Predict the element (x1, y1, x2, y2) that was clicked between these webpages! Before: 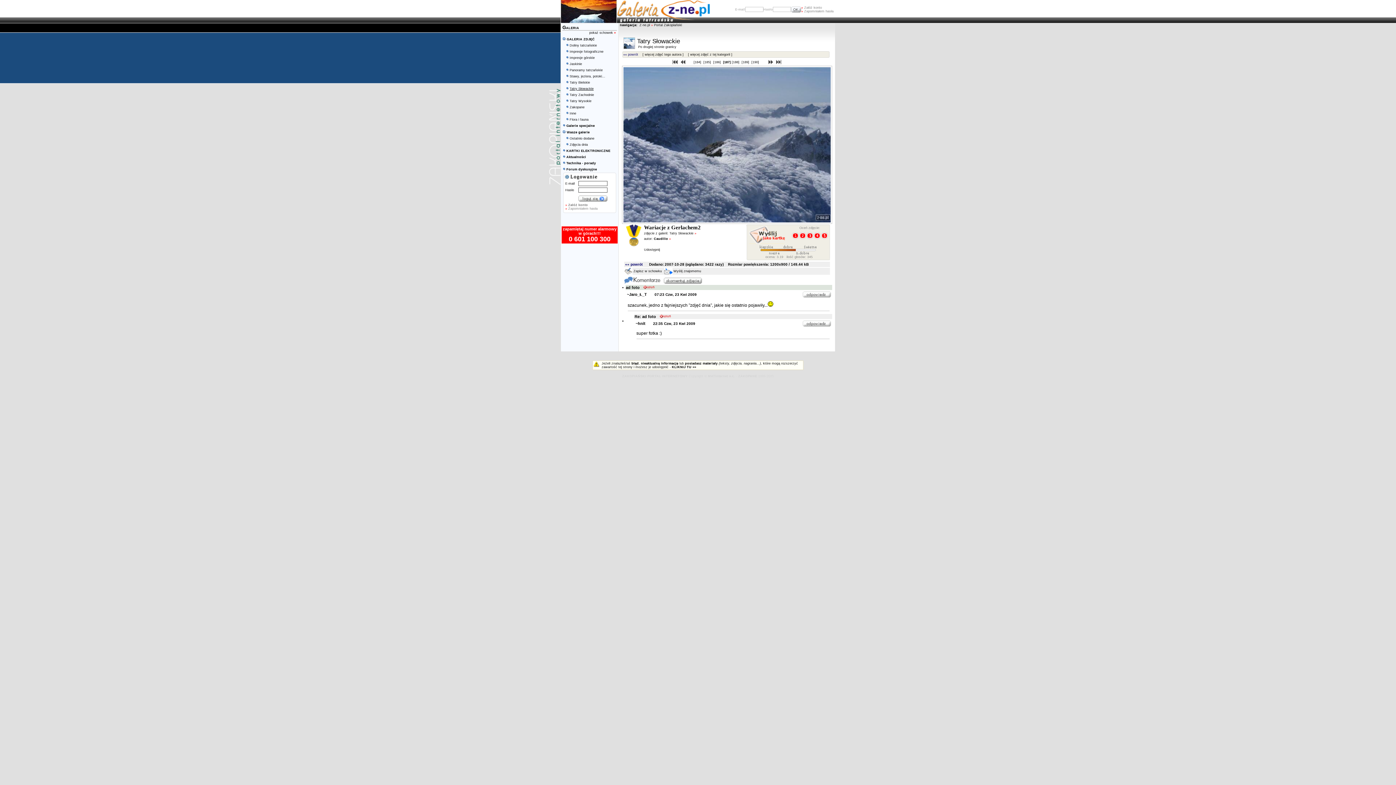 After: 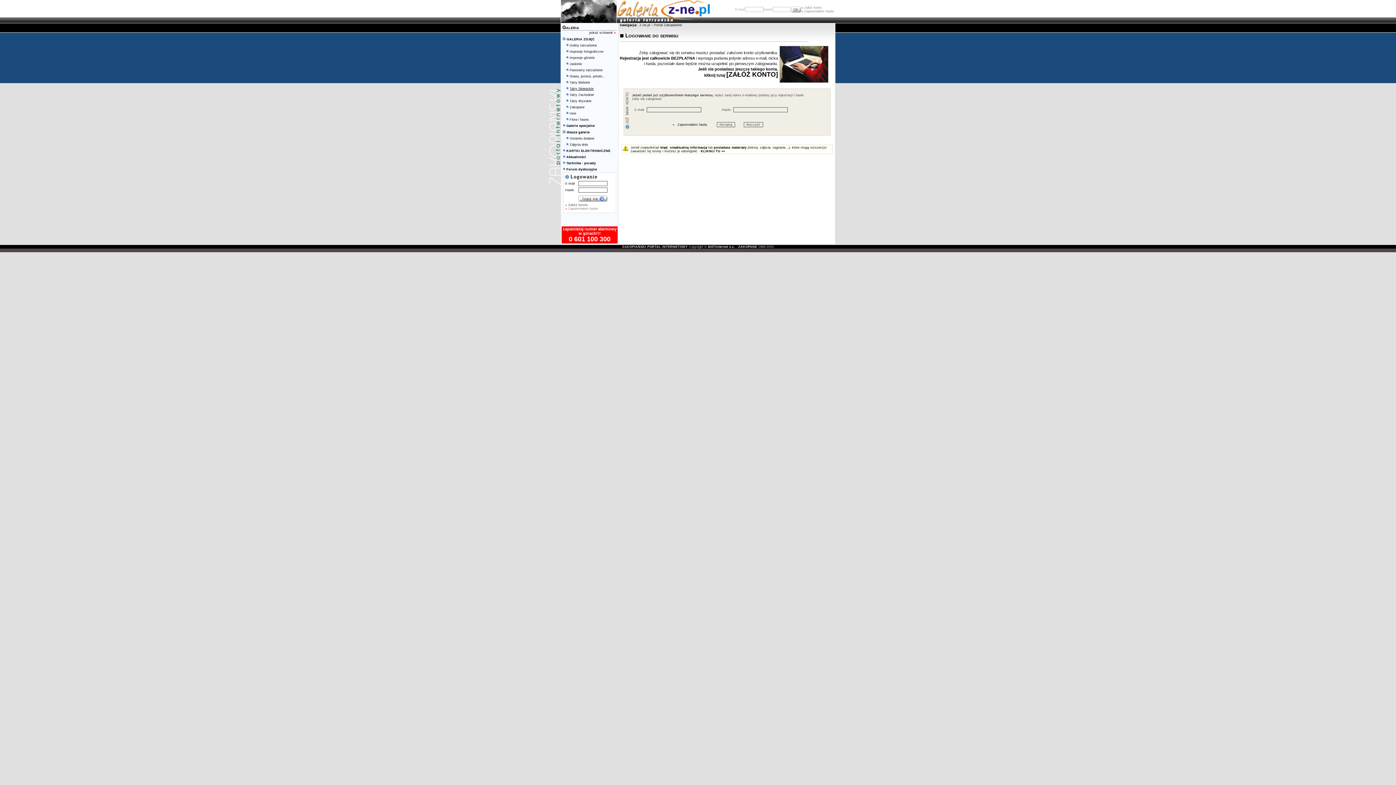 Action: bbox: (802, 324, 831, 328)